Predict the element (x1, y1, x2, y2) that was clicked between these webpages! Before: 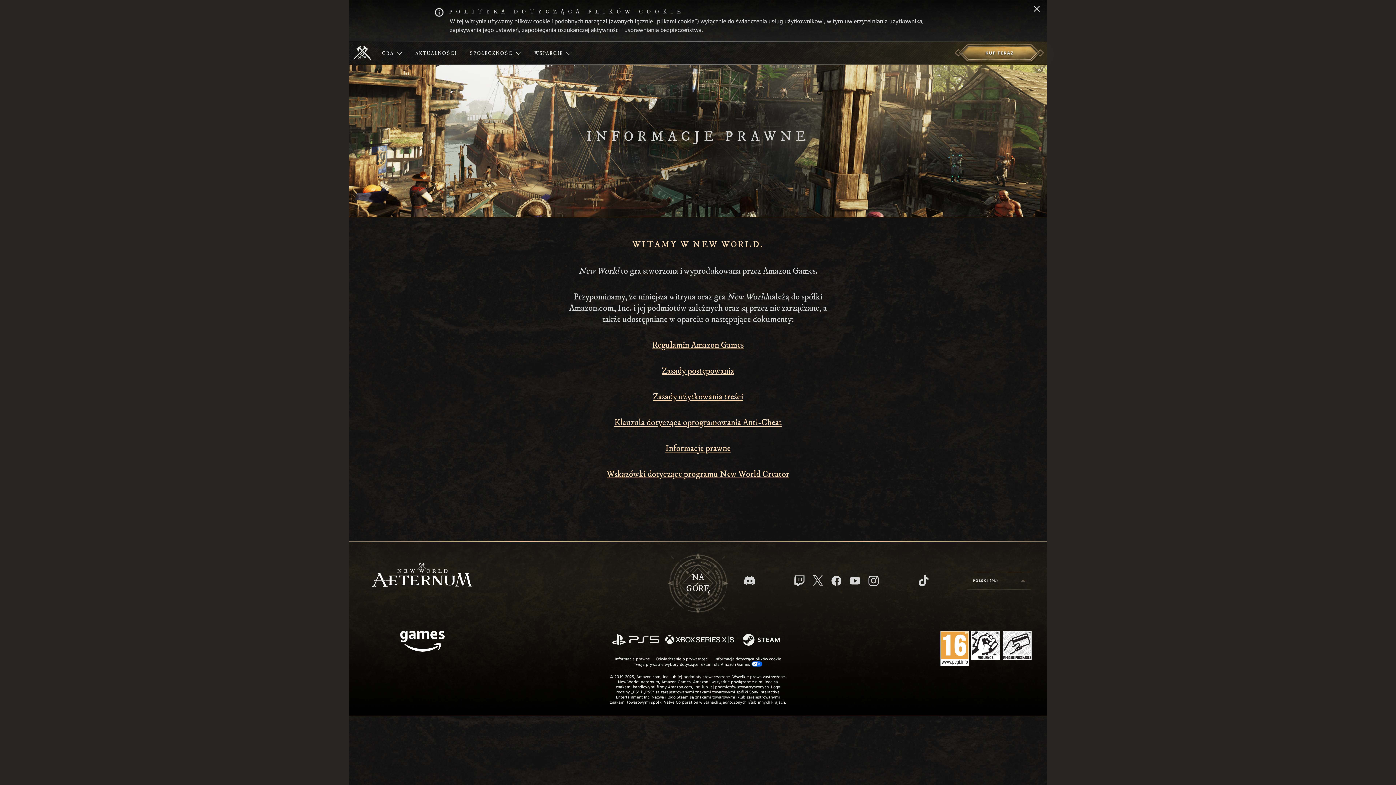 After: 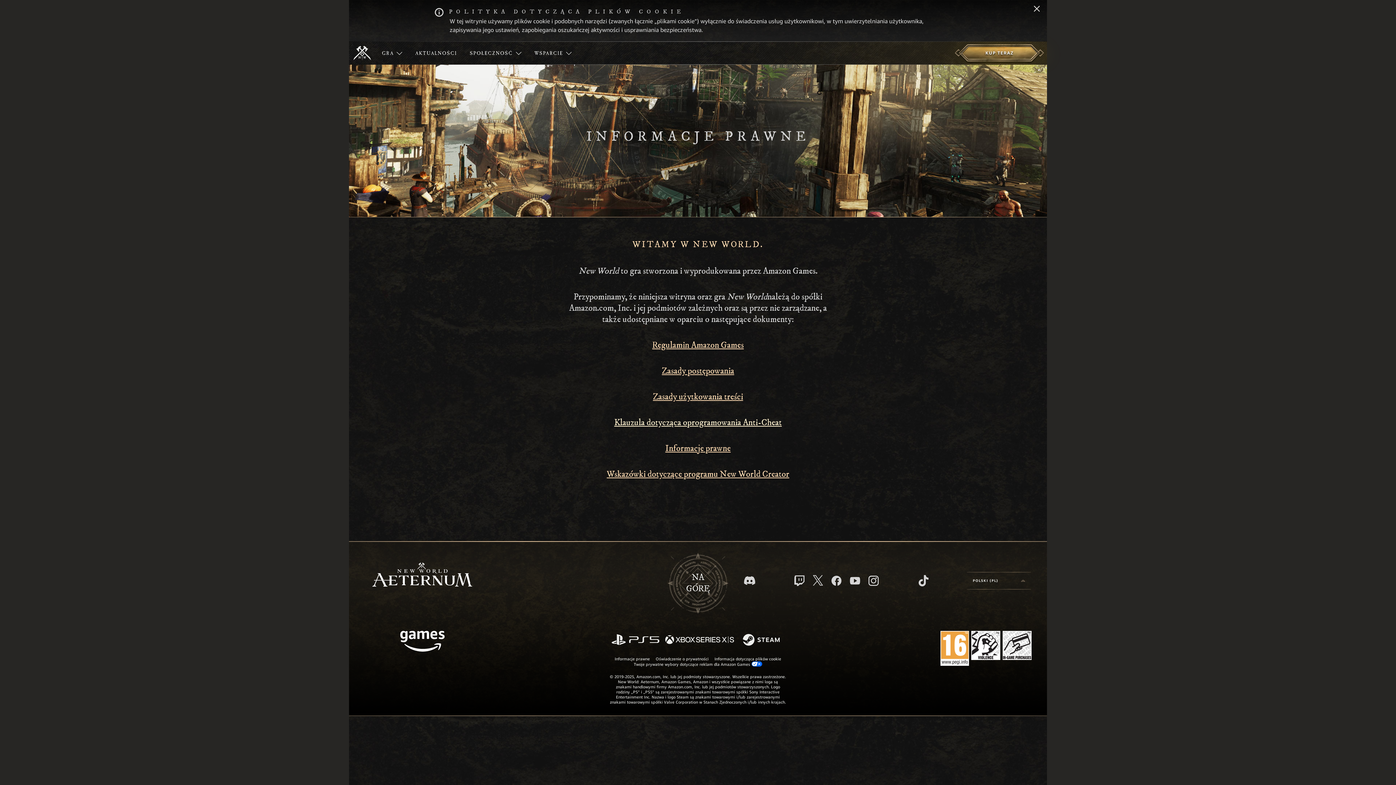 Action: label: Klauzula dotycząca oprogramowania Anti-Cheat bbox: (614, 417, 782, 428)